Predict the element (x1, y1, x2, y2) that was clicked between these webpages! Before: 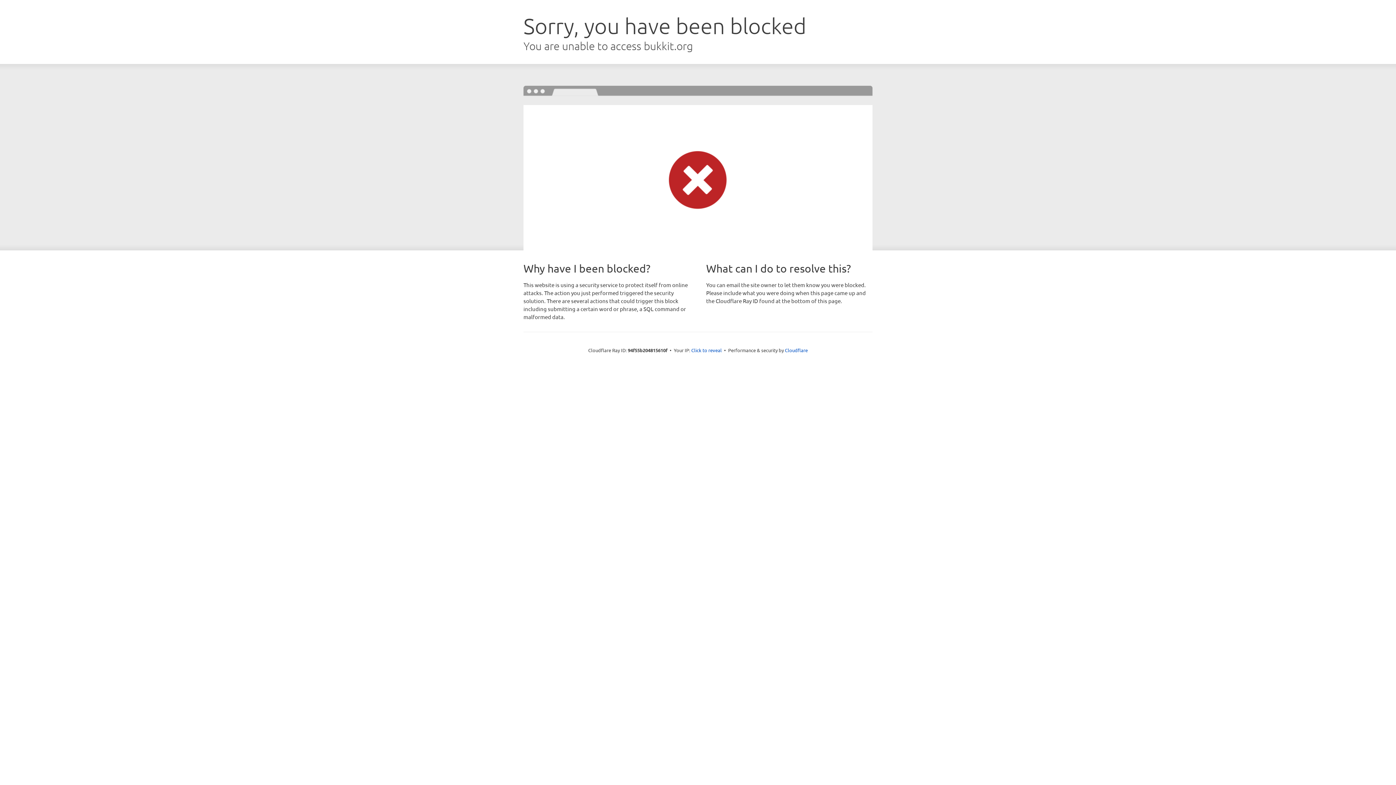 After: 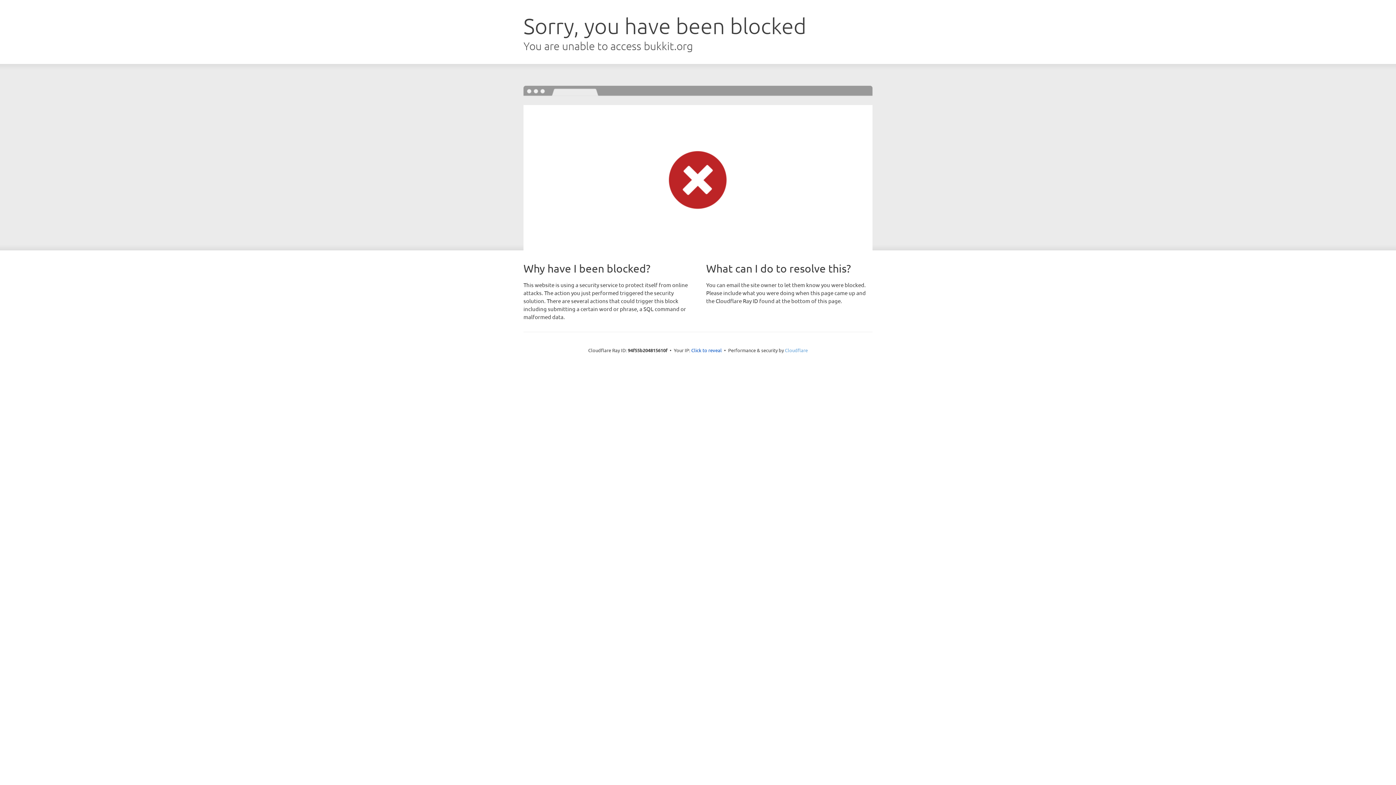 Action: bbox: (785, 347, 808, 353) label: Cloudflare